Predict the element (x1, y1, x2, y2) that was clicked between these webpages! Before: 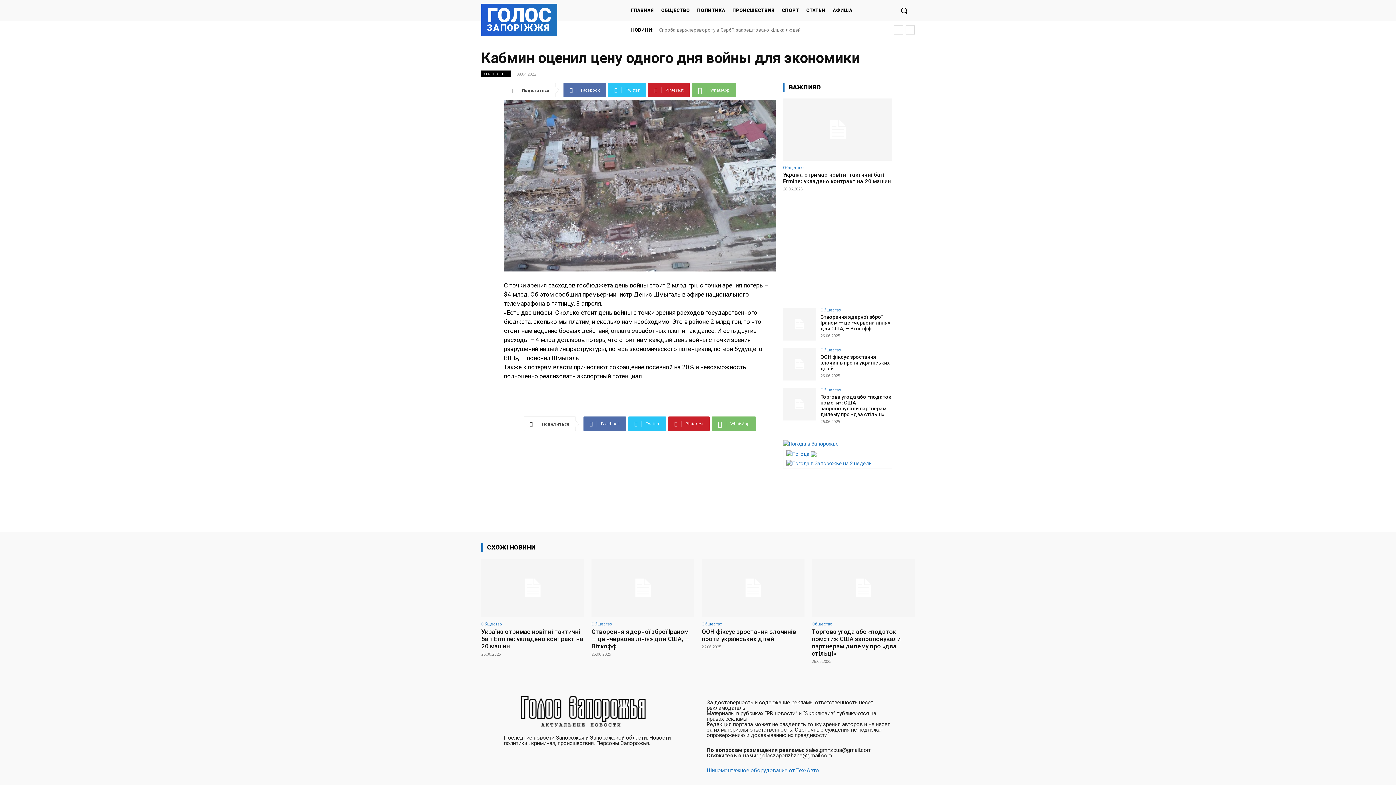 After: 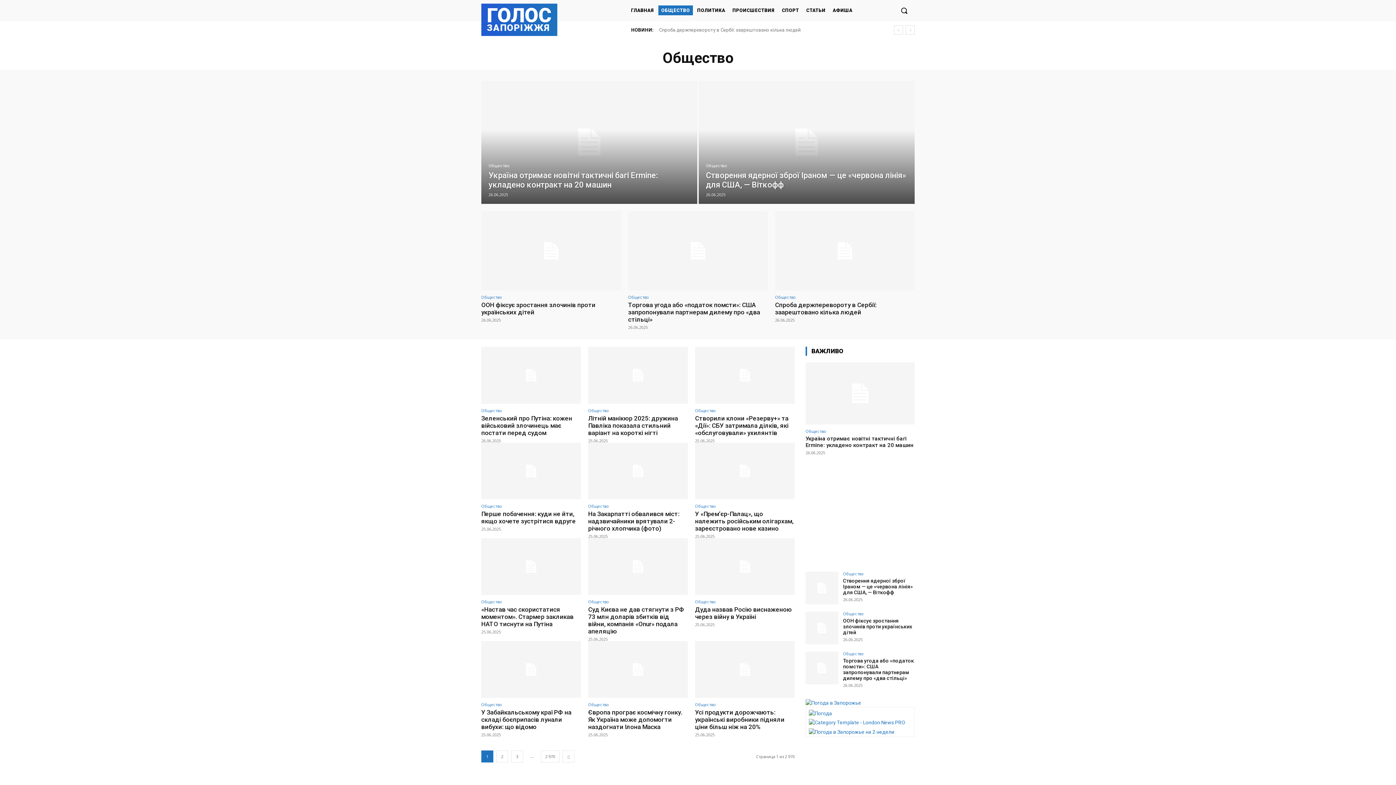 Action: bbox: (820, 307, 841, 311) label: Общество